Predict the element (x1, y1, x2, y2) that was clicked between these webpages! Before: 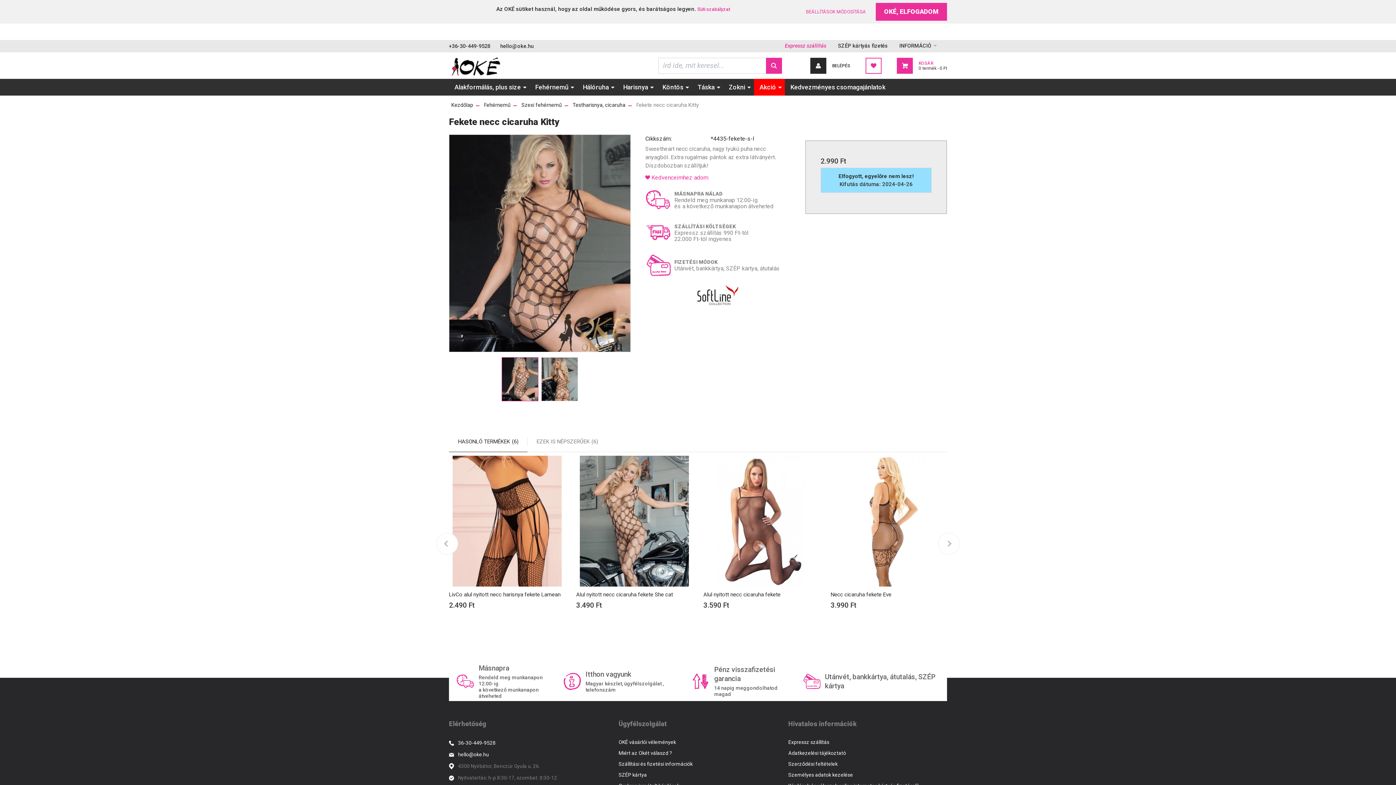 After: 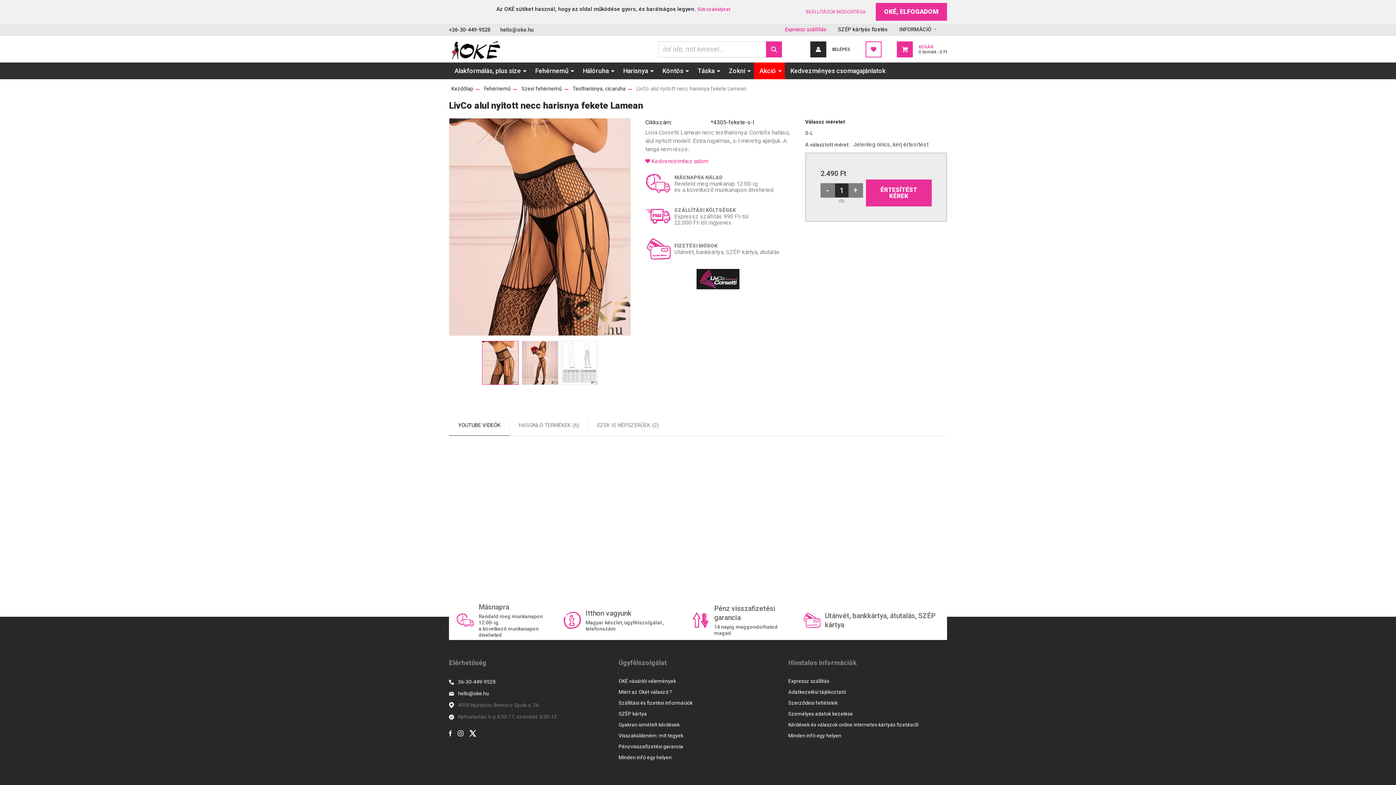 Action: bbox: (452, 456, 561, 586)